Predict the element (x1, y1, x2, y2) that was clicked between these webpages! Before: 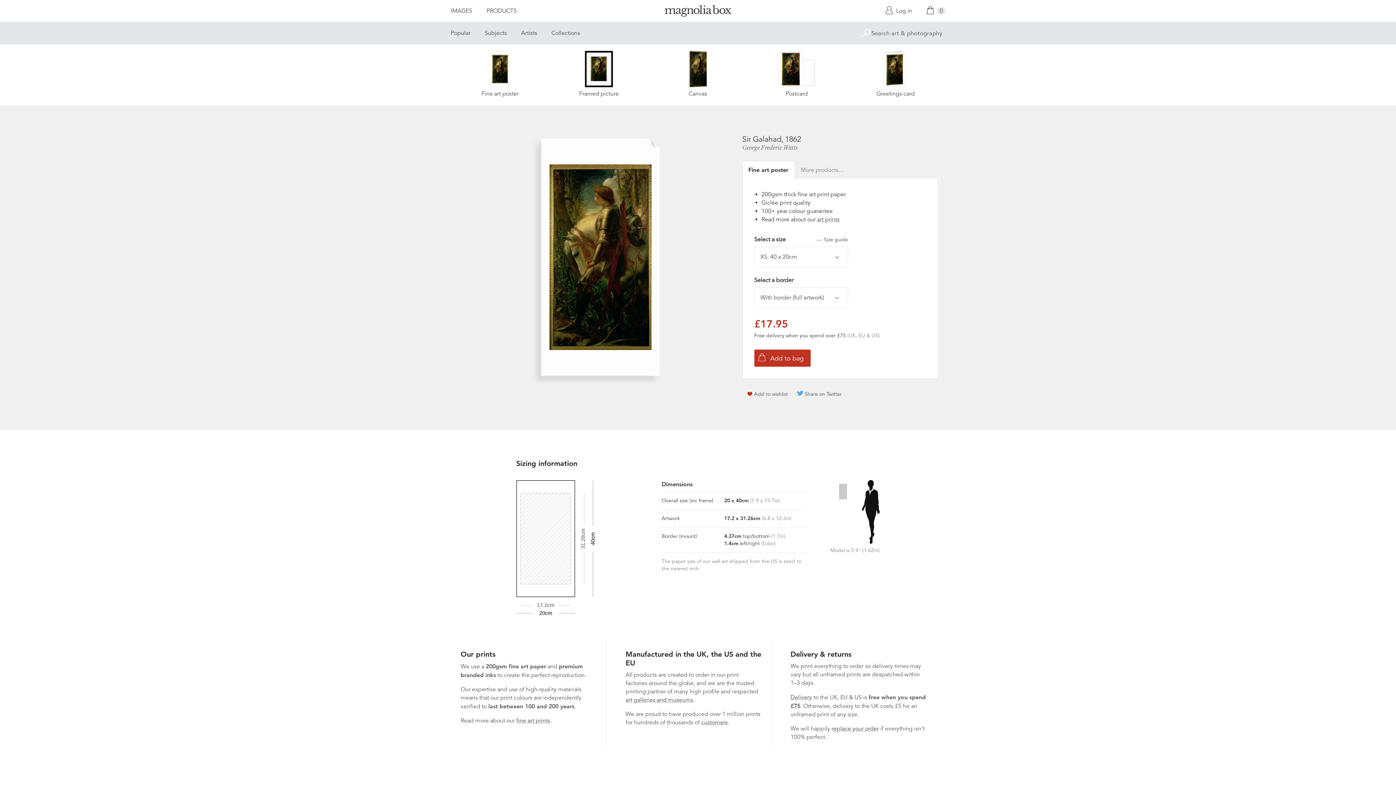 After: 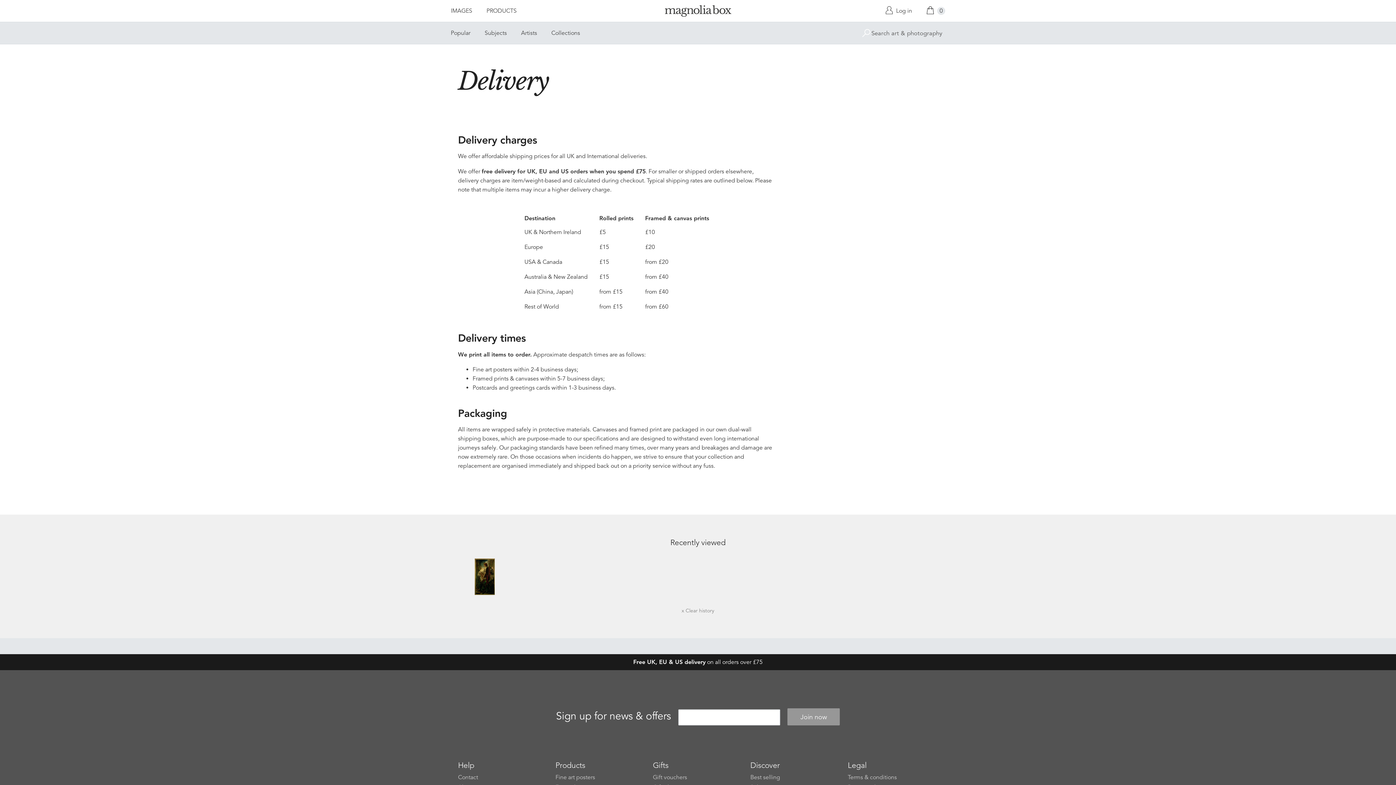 Action: label: Delivery bbox: (790, 694, 812, 701)